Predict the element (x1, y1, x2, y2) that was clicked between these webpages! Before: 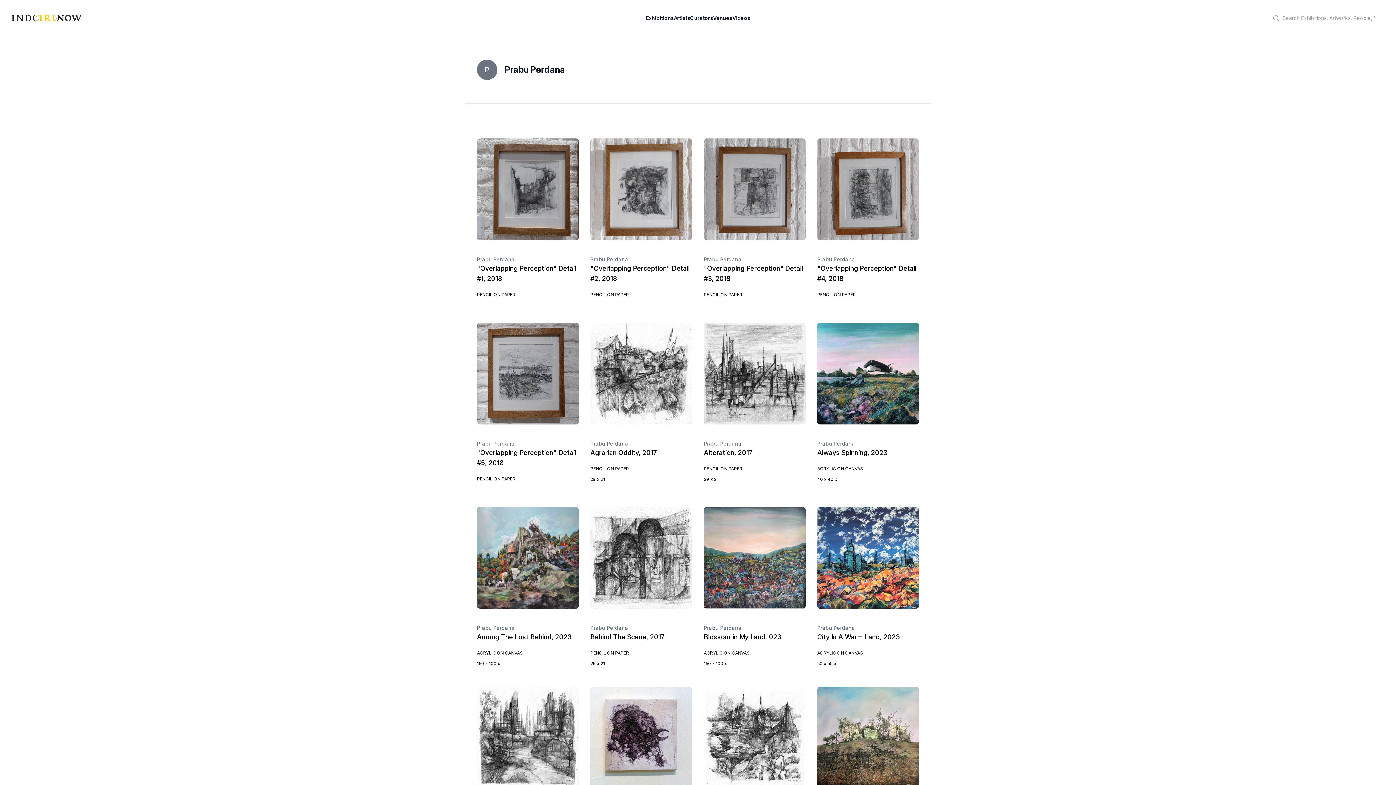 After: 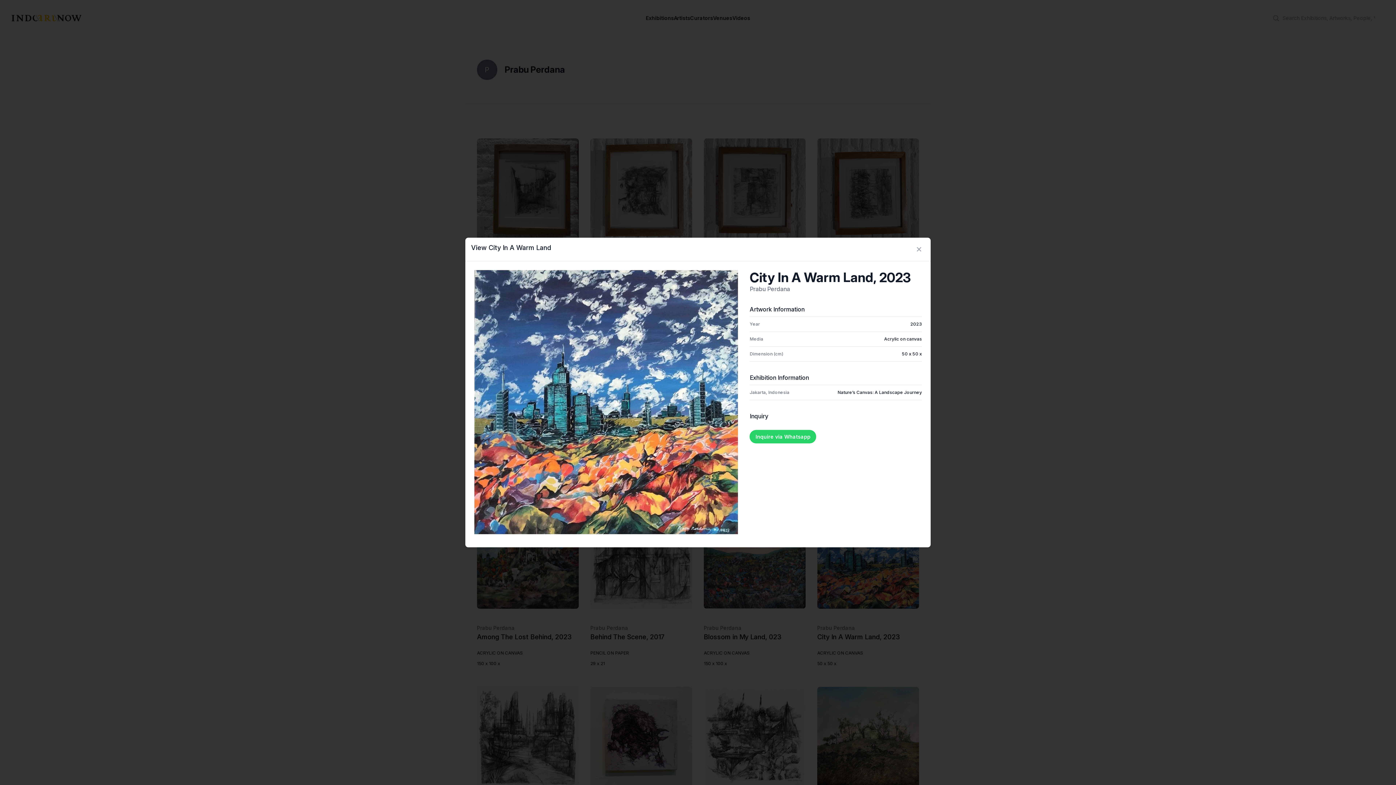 Action: bbox: (817, 507, 919, 609)